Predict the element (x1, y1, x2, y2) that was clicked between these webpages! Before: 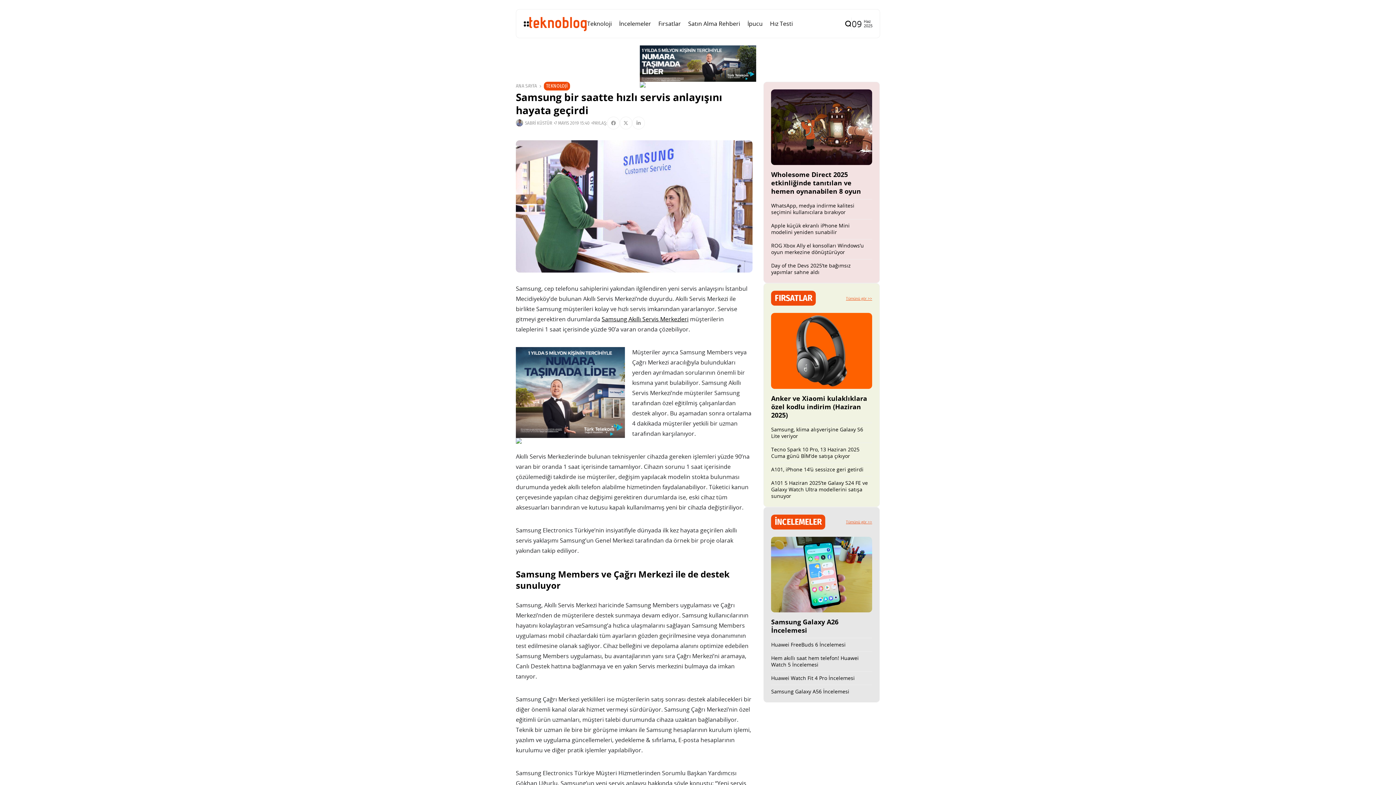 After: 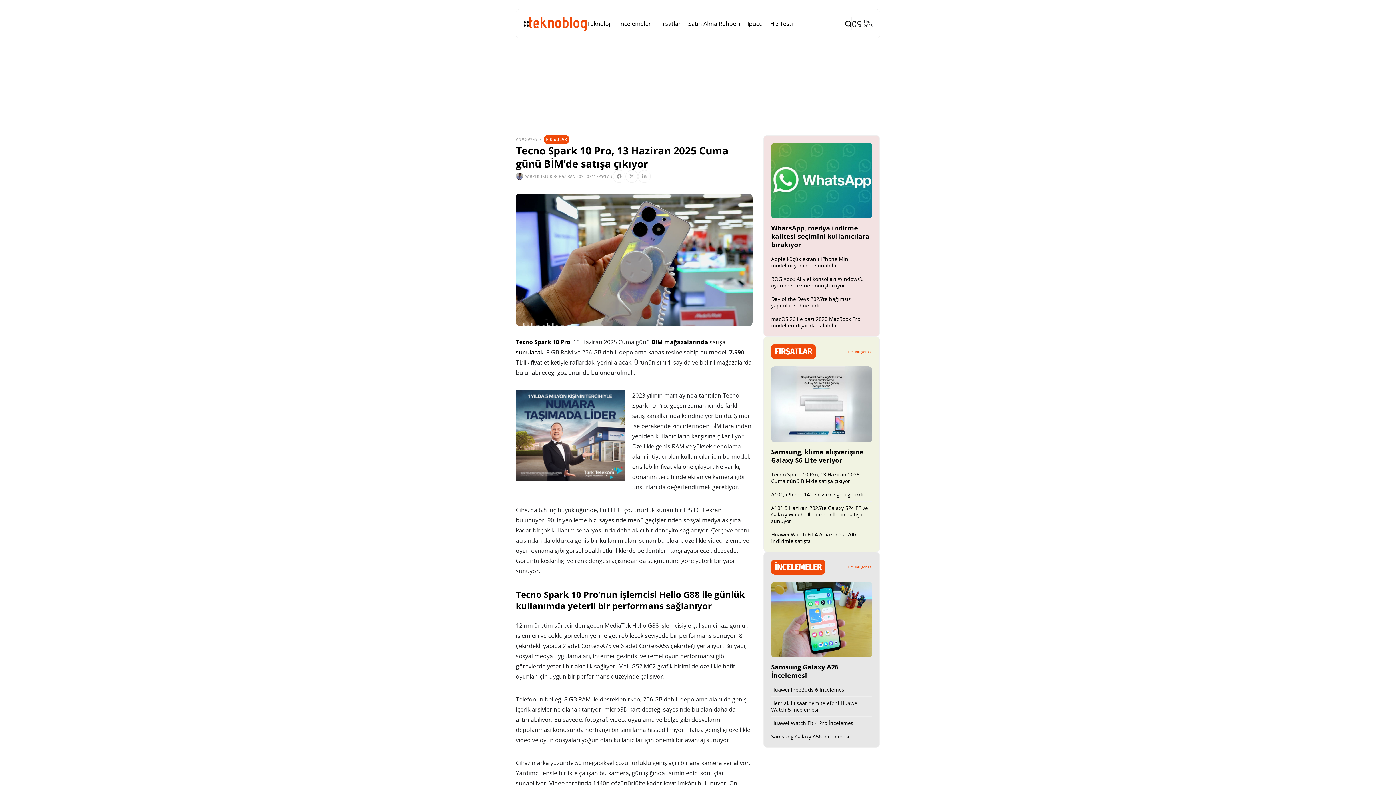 Action: label: Tecno Spark 10 Pro, 13 Haziran 2025 Cuma günü BİM’de satışa çıkıyor bbox: (771, 446, 859, 459)